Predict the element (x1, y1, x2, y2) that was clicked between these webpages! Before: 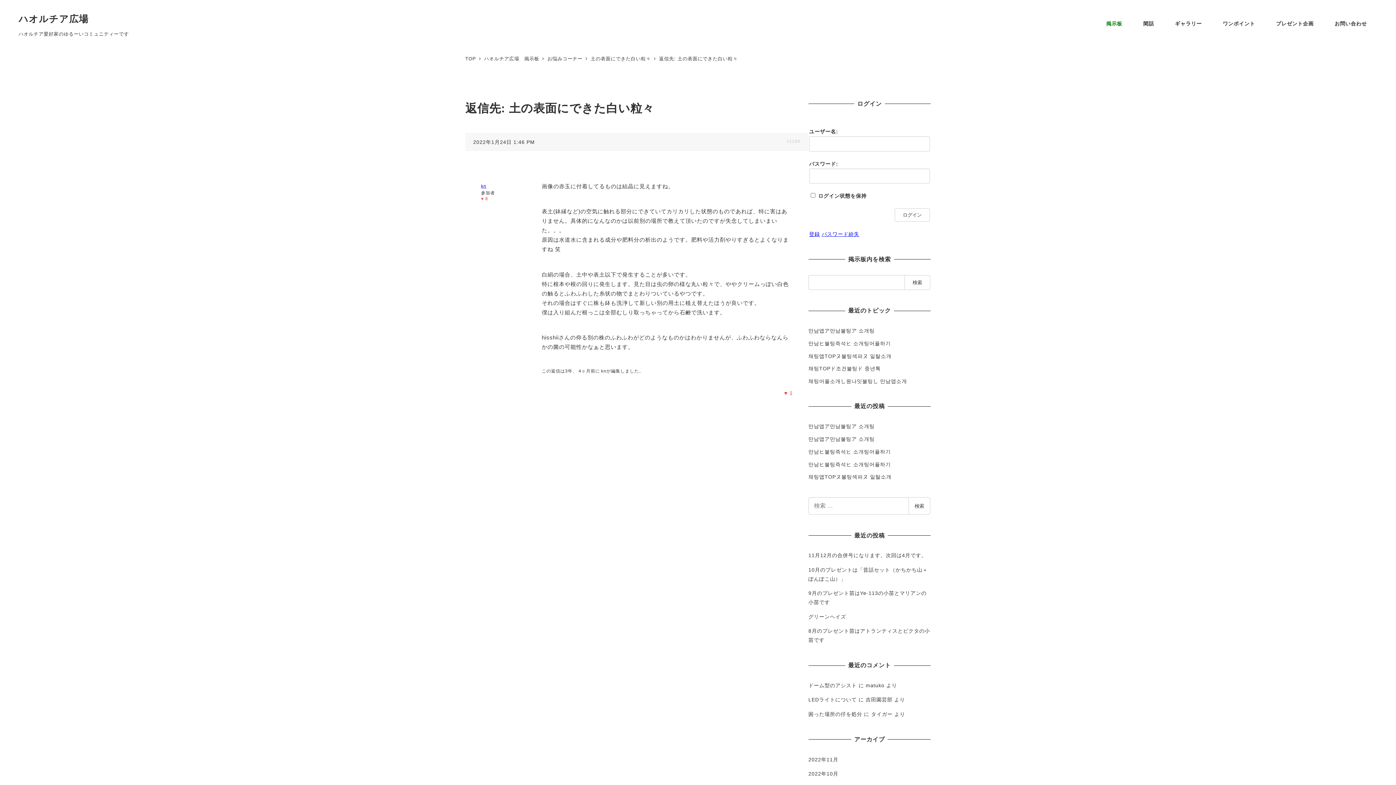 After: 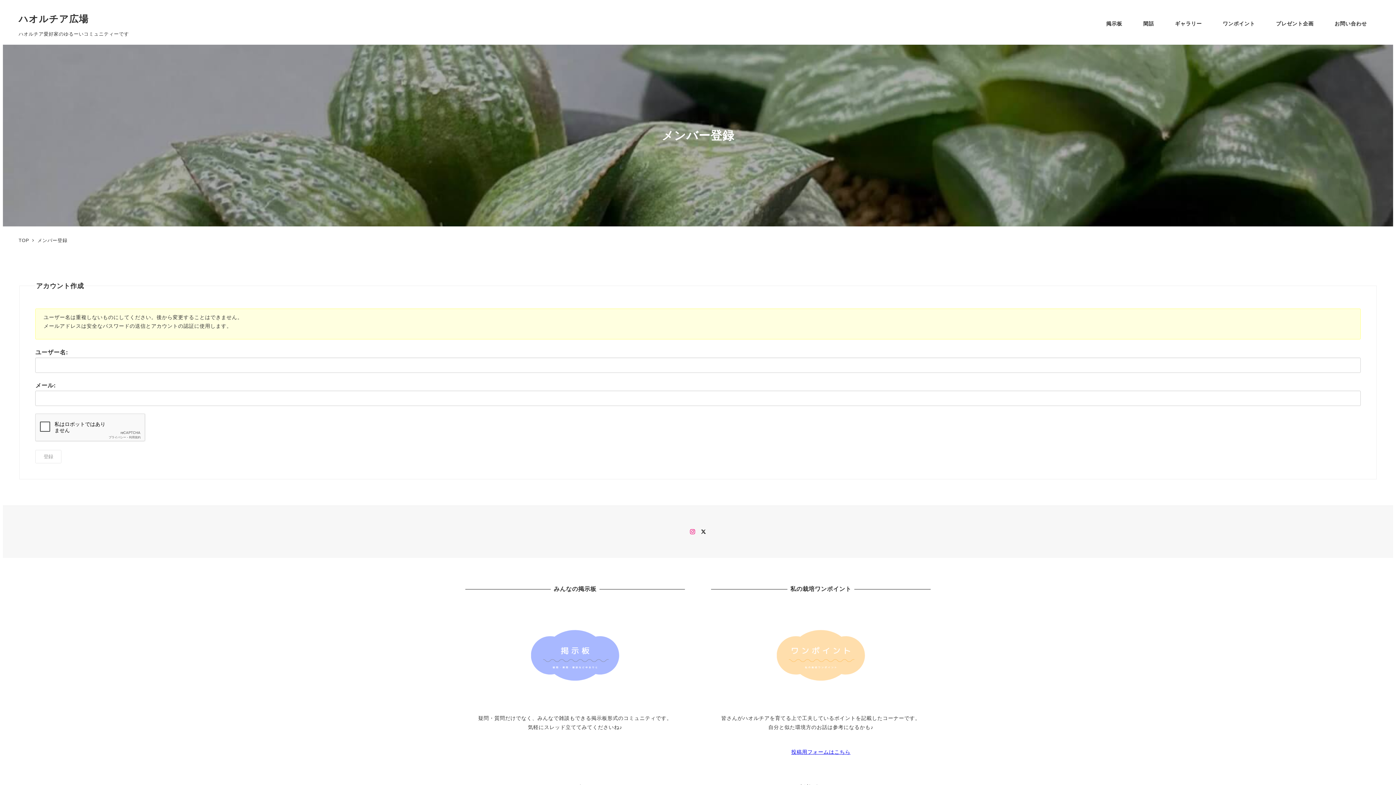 Action: bbox: (809, 231, 820, 236) label: 登録